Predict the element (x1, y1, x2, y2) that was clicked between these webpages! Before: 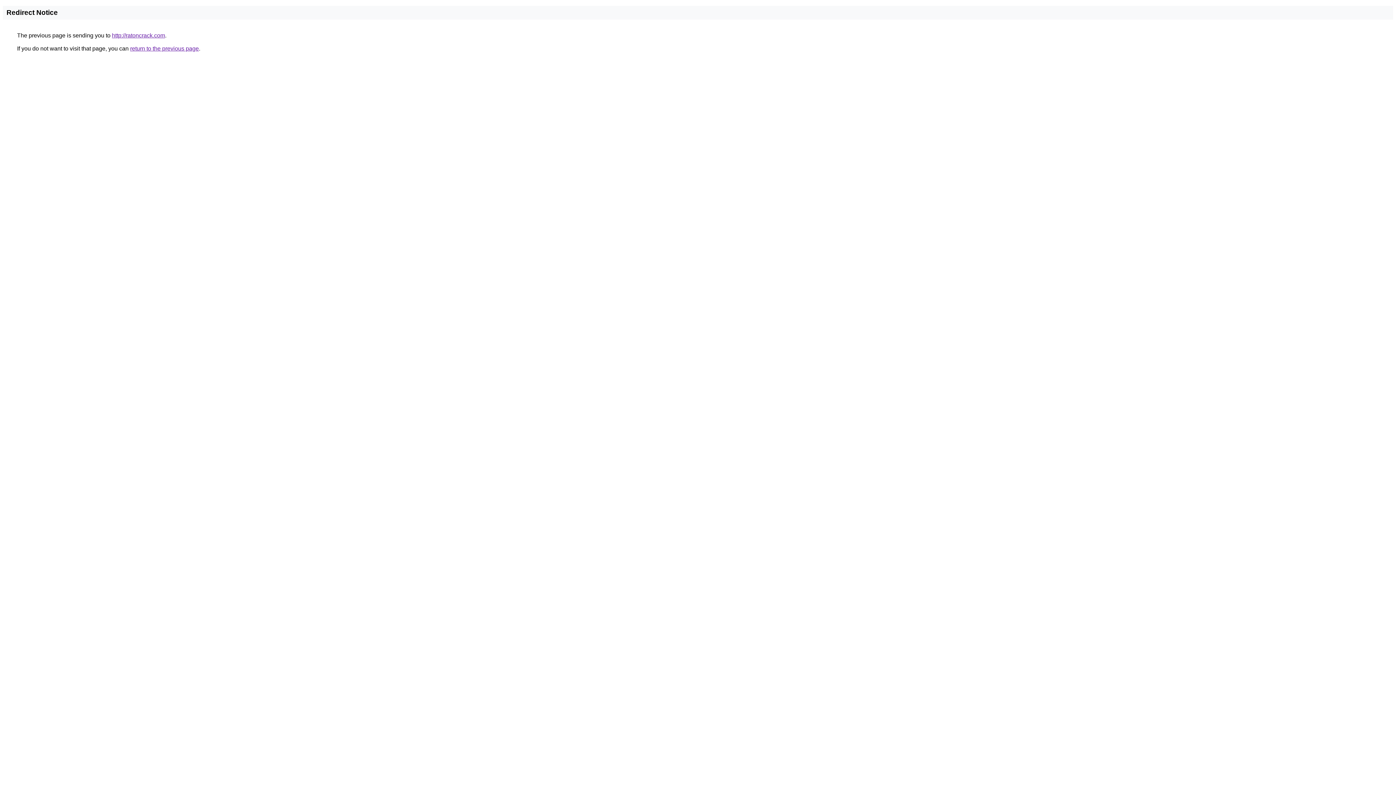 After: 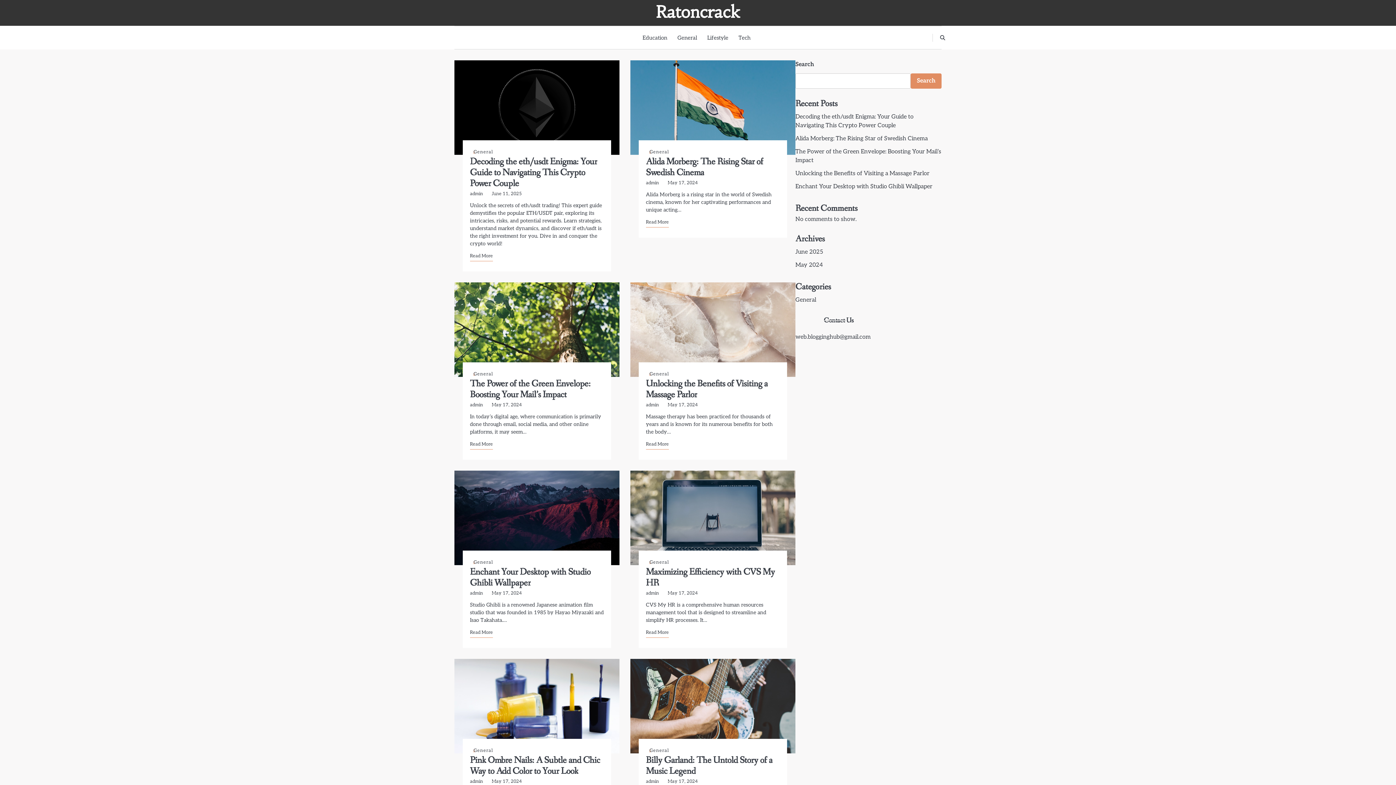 Action: bbox: (112, 32, 165, 38) label: http://ratoncrack.com